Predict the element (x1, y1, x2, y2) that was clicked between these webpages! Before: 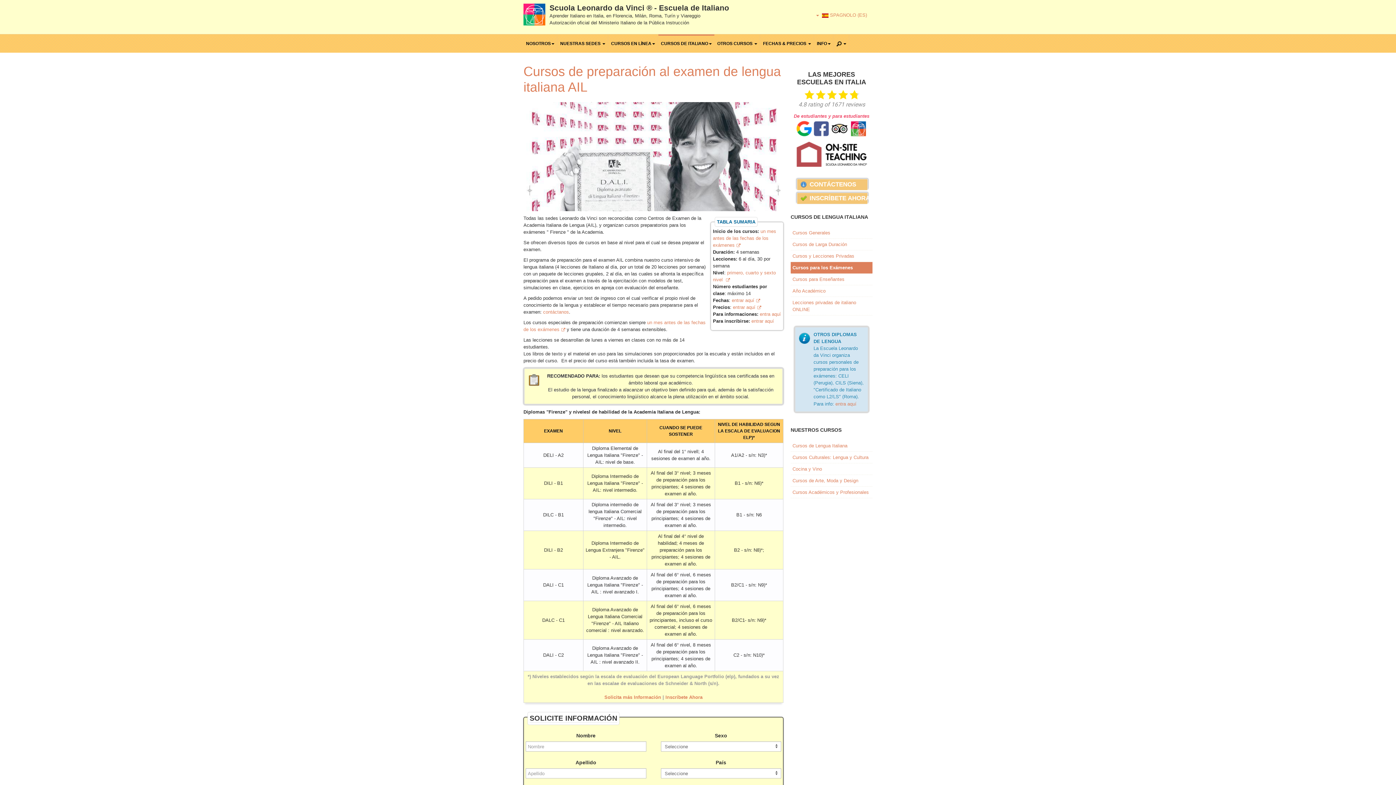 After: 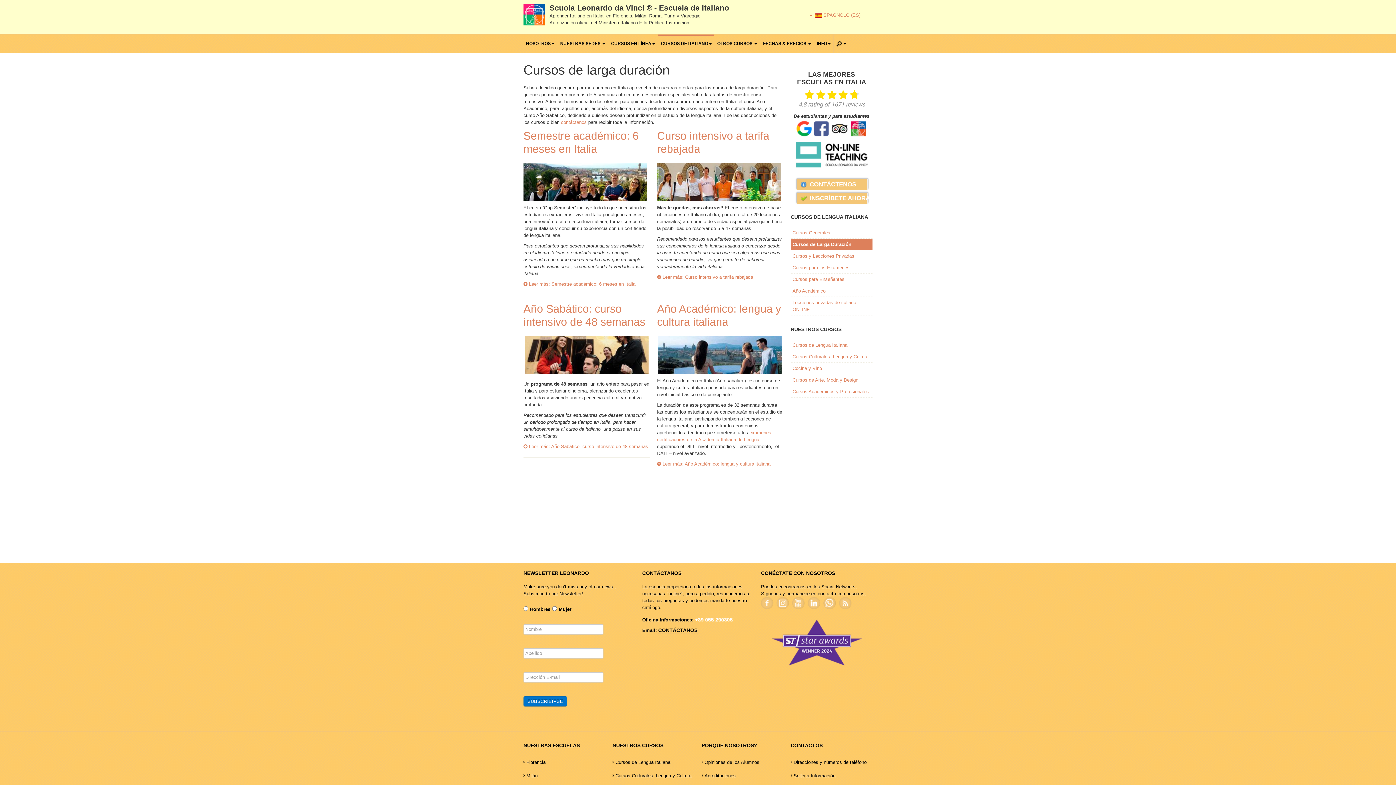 Action: label: Cursos de Larga Duración bbox: (790, 238, 872, 250)